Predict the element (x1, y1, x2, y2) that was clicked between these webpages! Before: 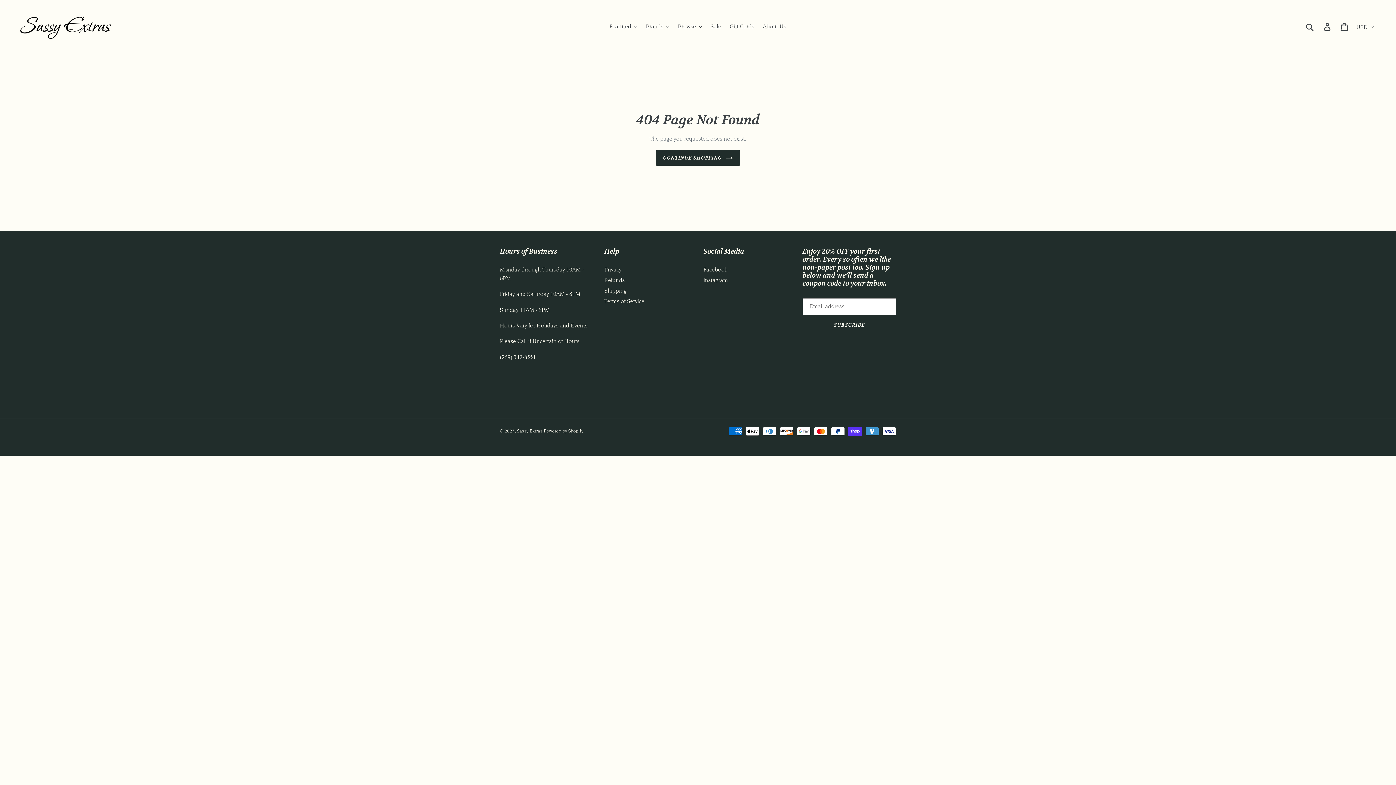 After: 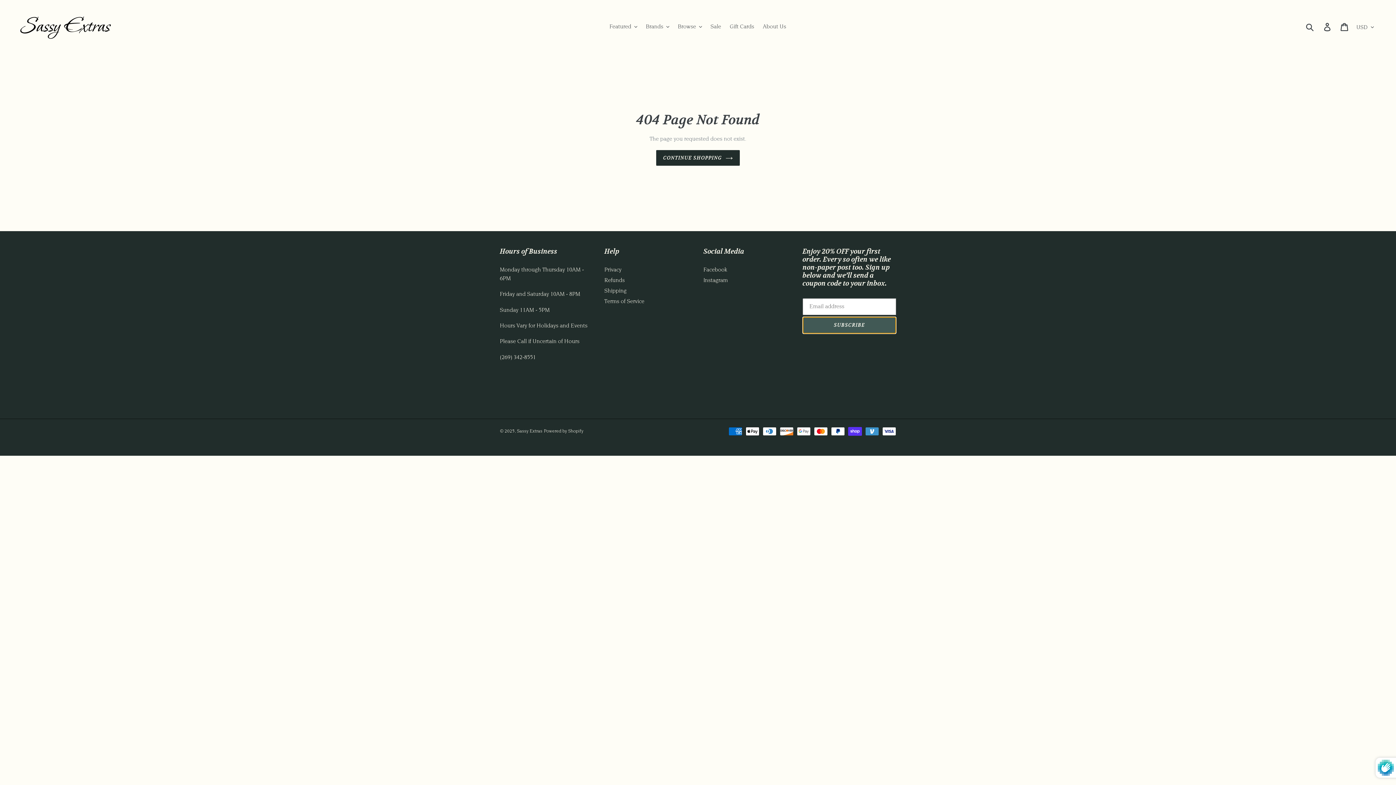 Action: label: SUBSCRIBE bbox: (802, 317, 896, 333)